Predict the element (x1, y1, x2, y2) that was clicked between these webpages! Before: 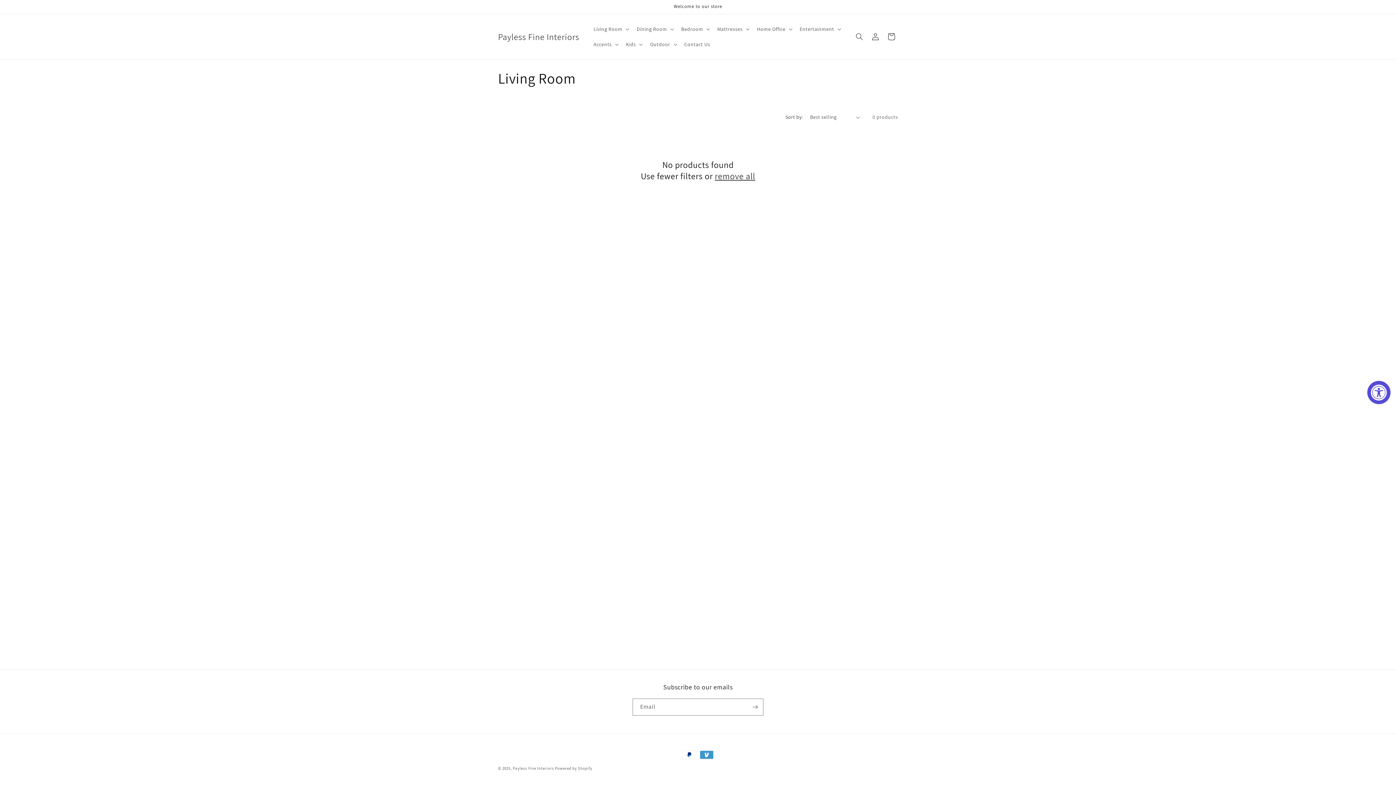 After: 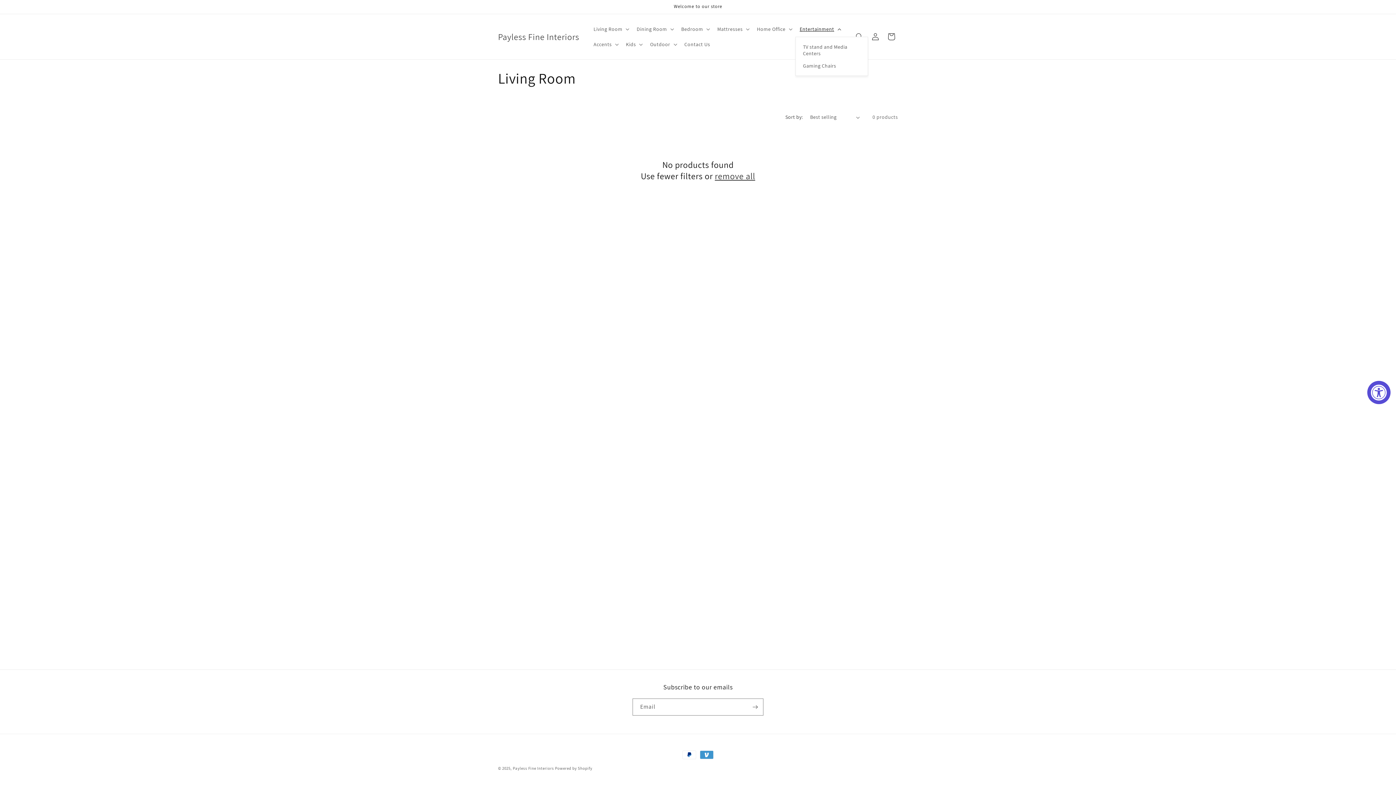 Action: bbox: (795, 21, 844, 36) label: Entertainment